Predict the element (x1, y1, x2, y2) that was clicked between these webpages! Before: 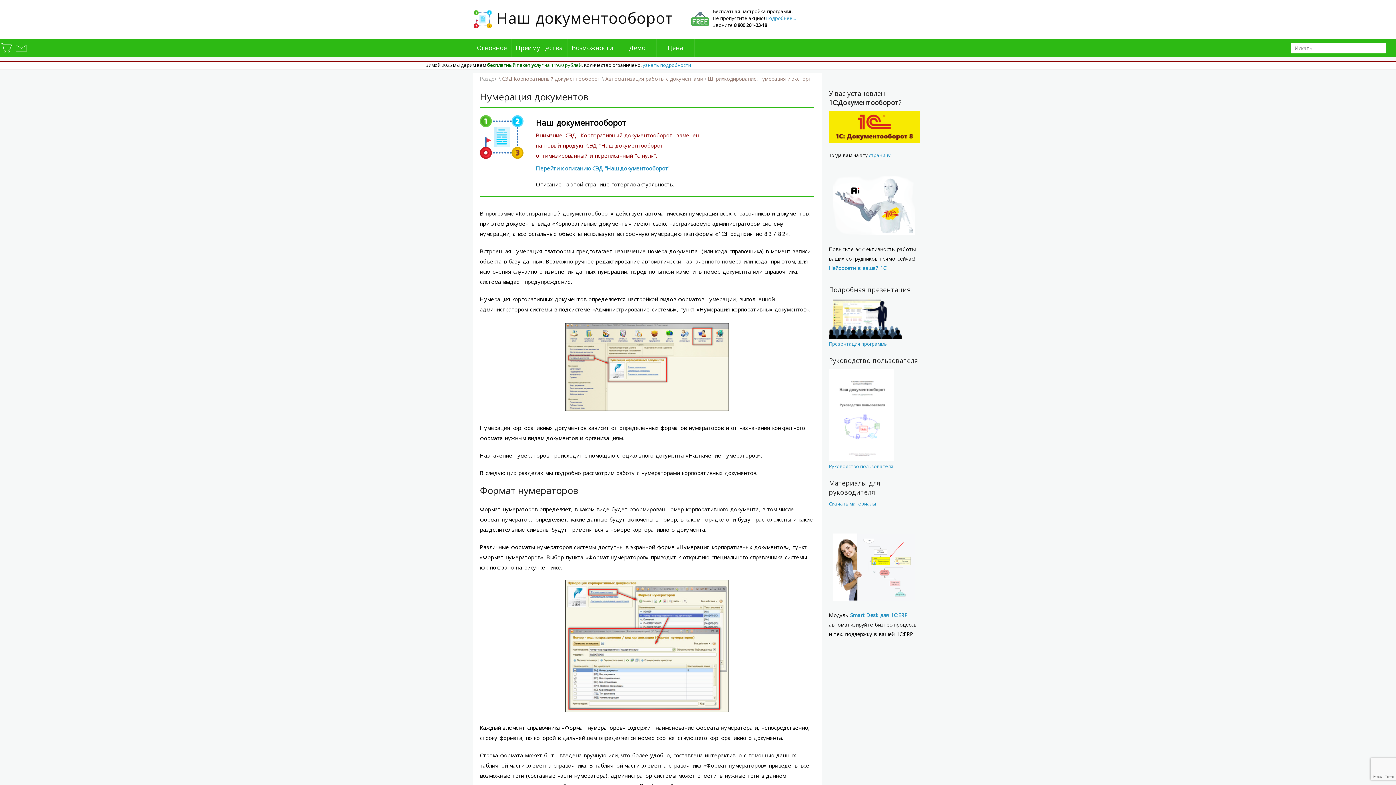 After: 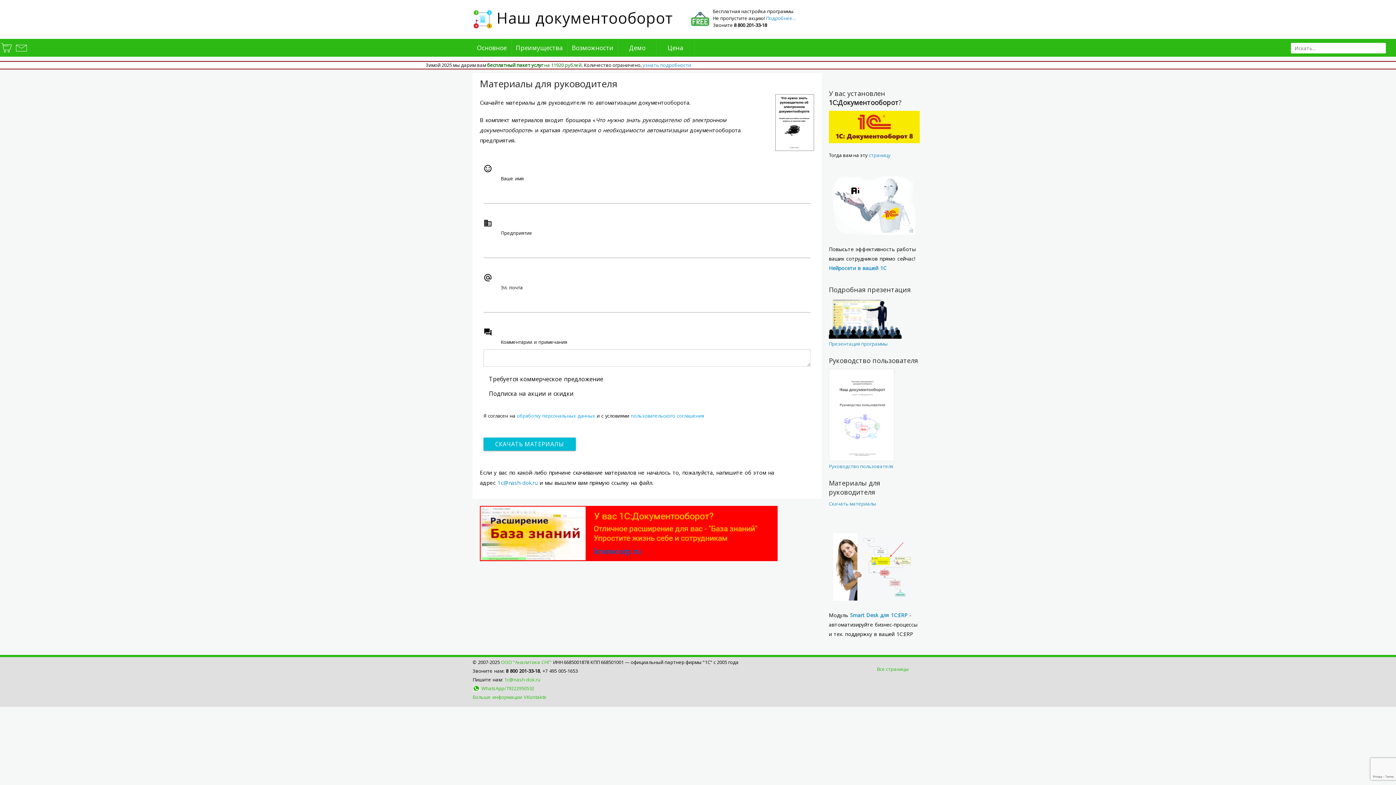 Action: bbox: (829, 500, 876, 507) label: Скачать материалы